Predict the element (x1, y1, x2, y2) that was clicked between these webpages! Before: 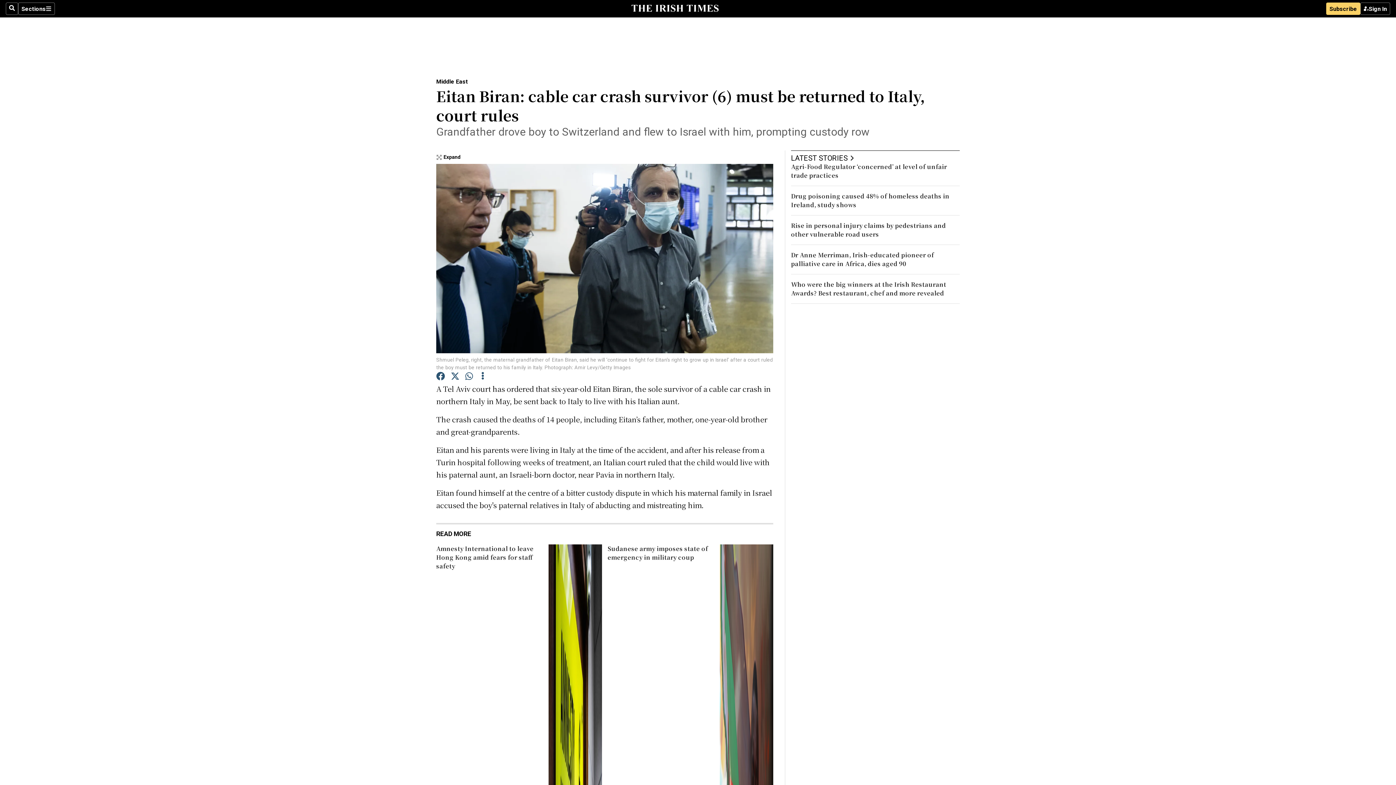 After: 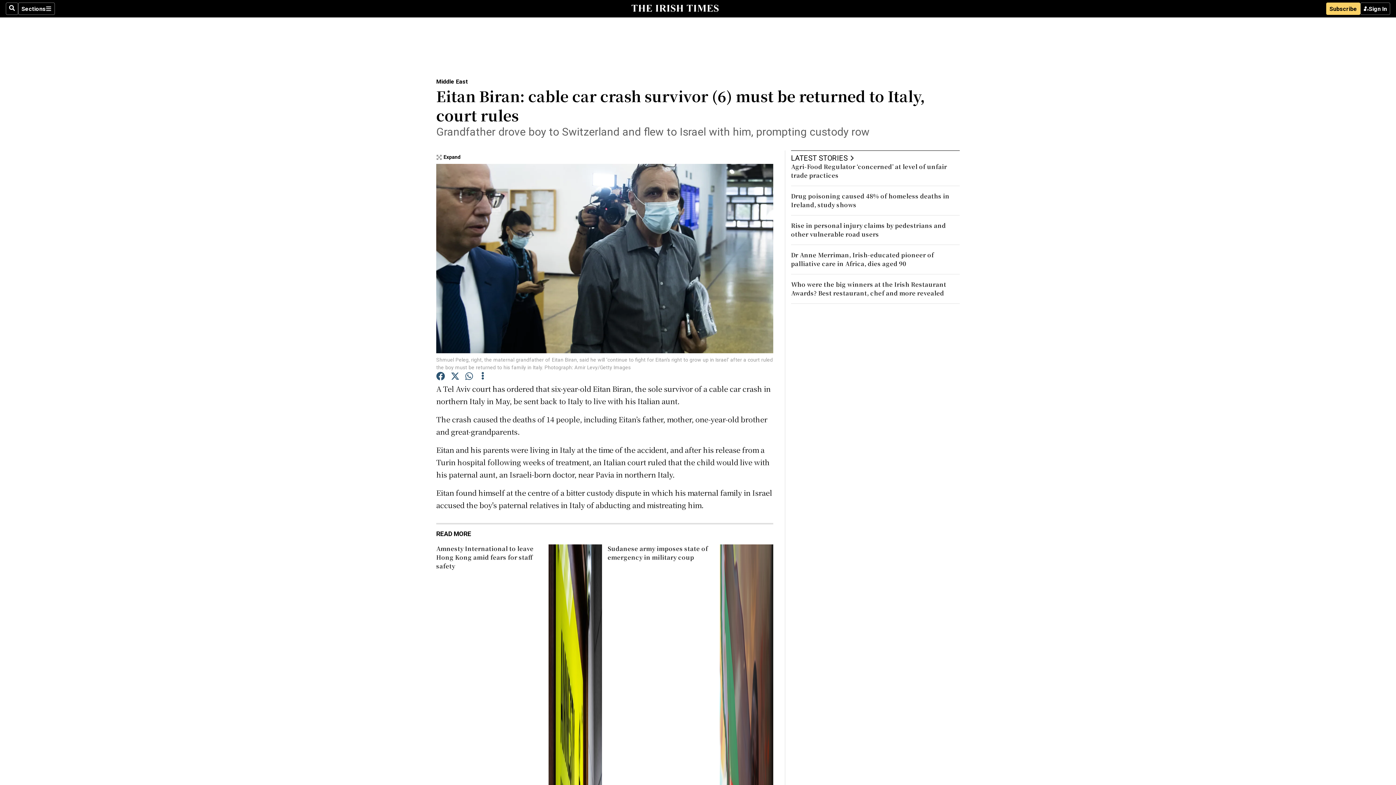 Action: bbox: (465, 371, 474, 382)